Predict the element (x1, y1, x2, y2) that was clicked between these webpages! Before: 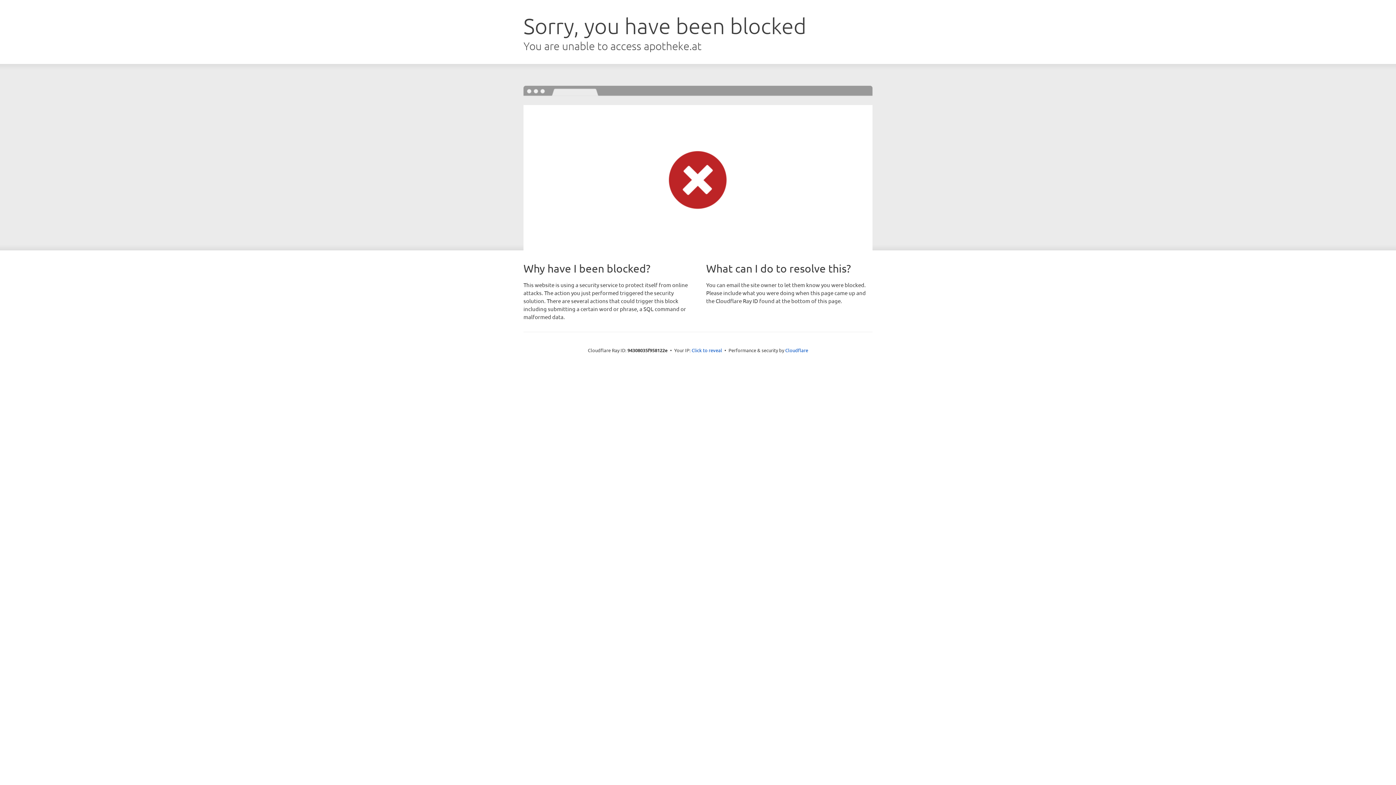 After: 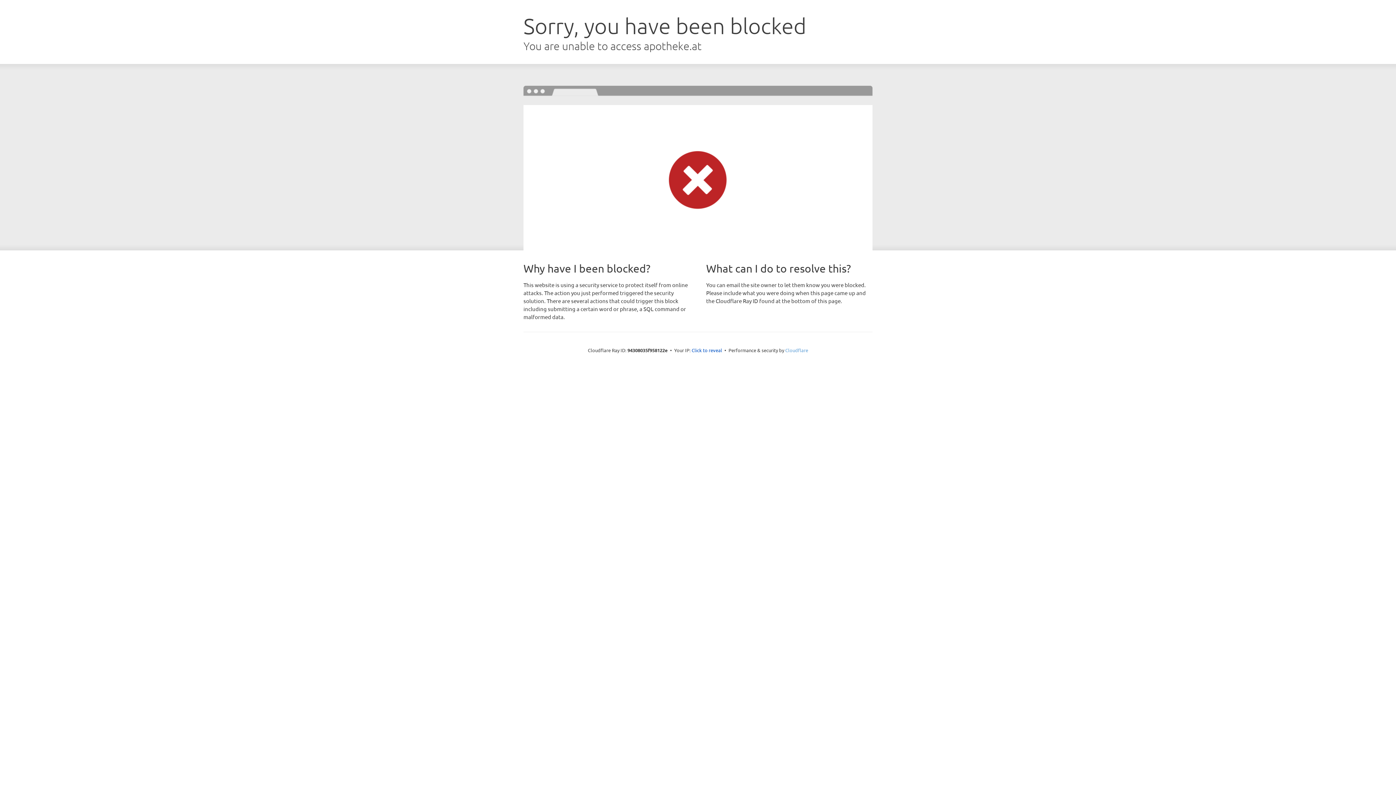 Action: label: Cloudflare bbox: (785, 347, 808, 353)